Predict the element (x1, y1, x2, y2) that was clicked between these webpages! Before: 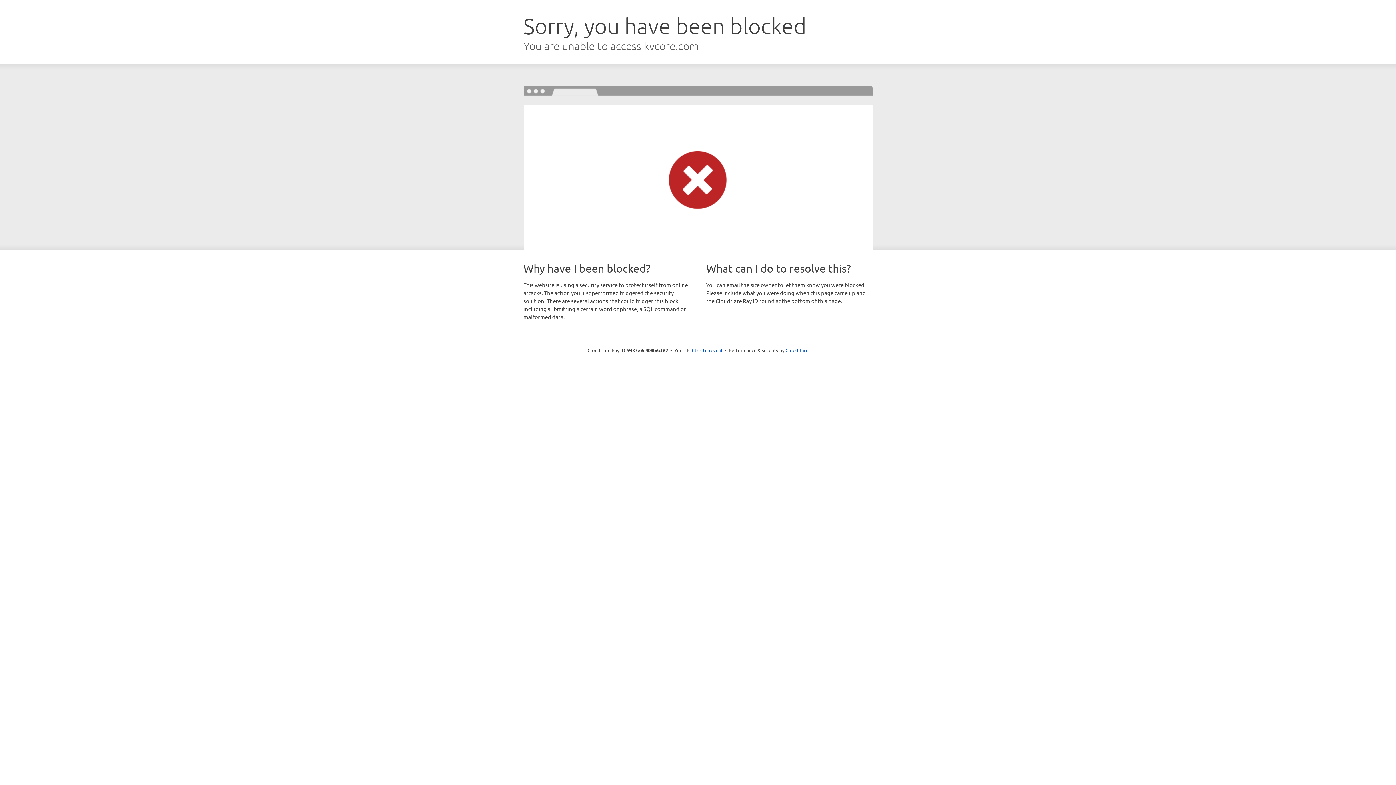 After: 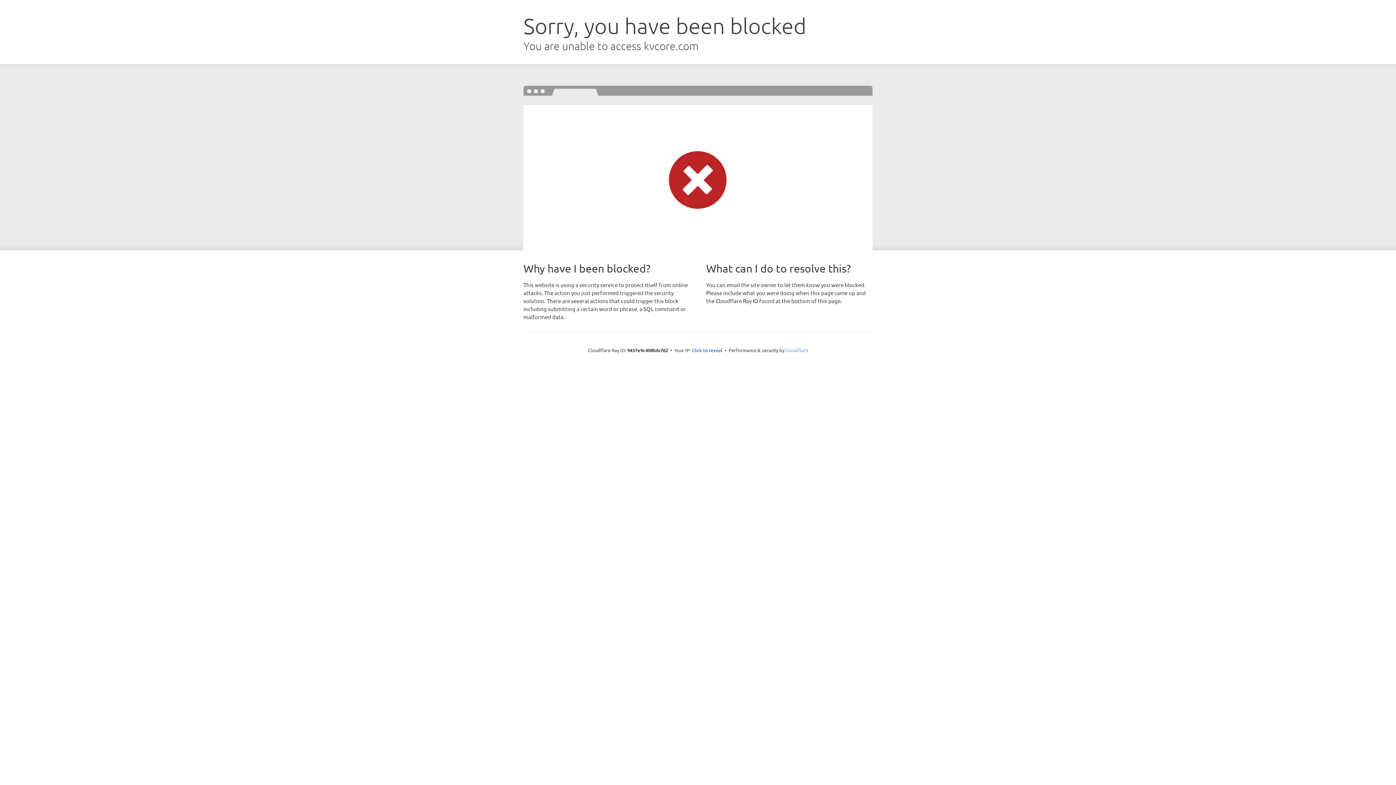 Action: bbox: (785, 347, 808, 353) label: Cloudflare